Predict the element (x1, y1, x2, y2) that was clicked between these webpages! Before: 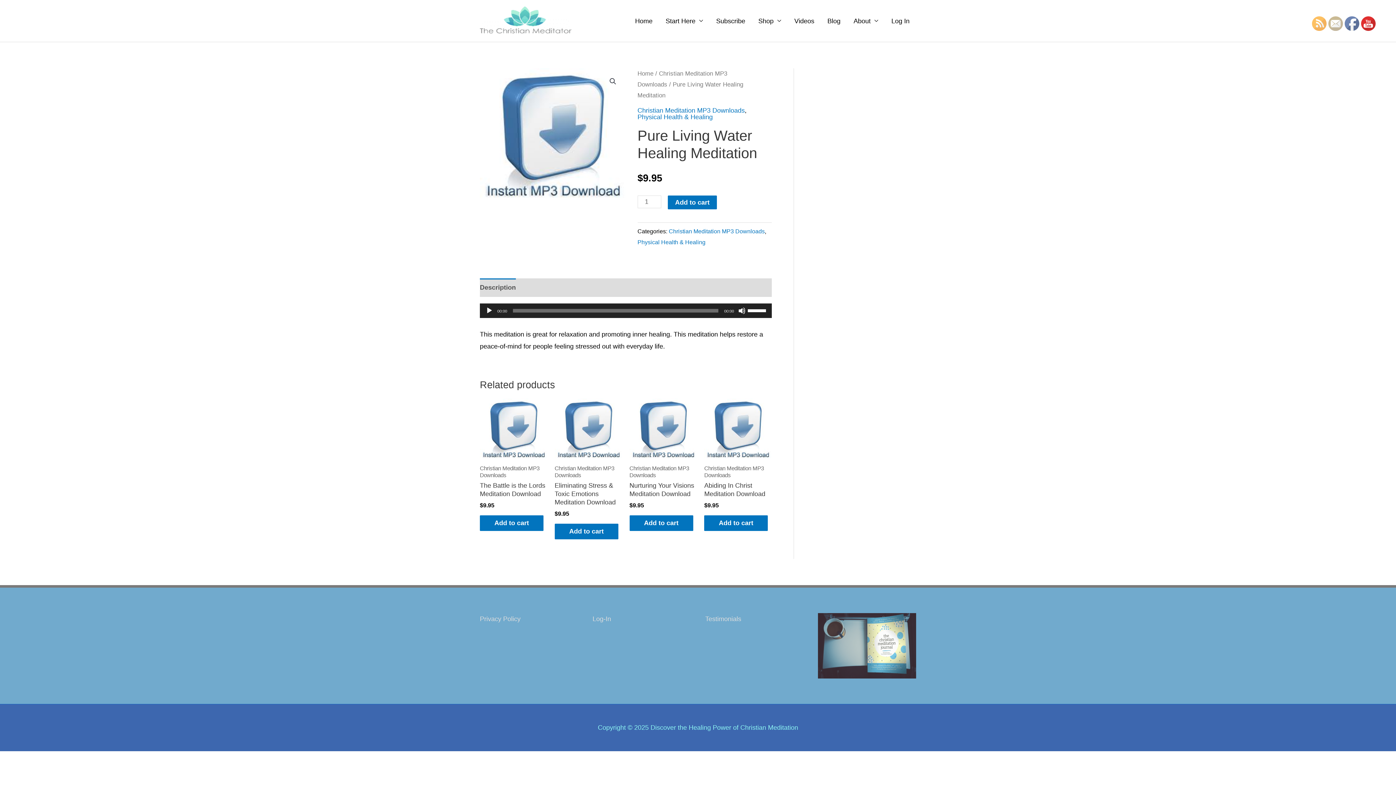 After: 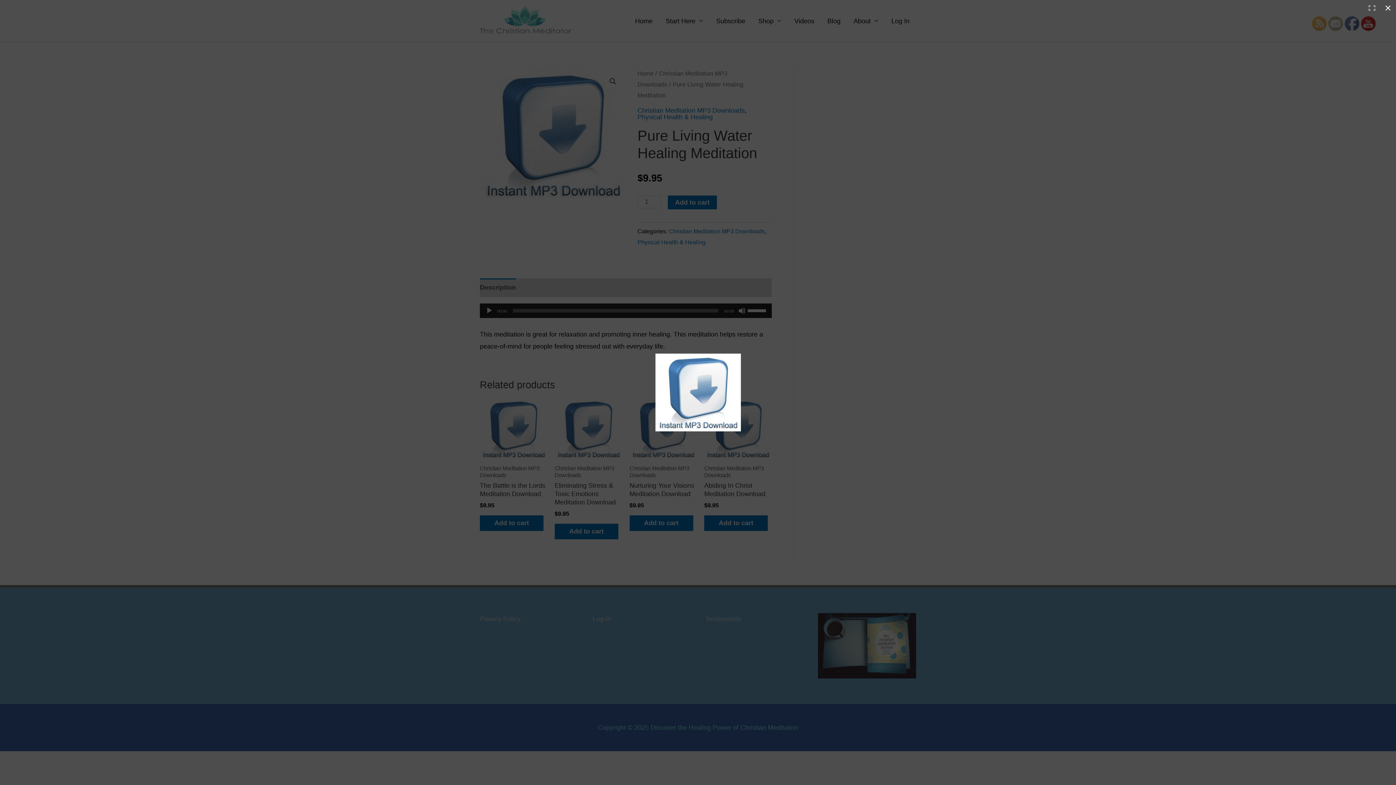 Action: bbox: (606, 74, 619, 88) label: View full-screen image gallery